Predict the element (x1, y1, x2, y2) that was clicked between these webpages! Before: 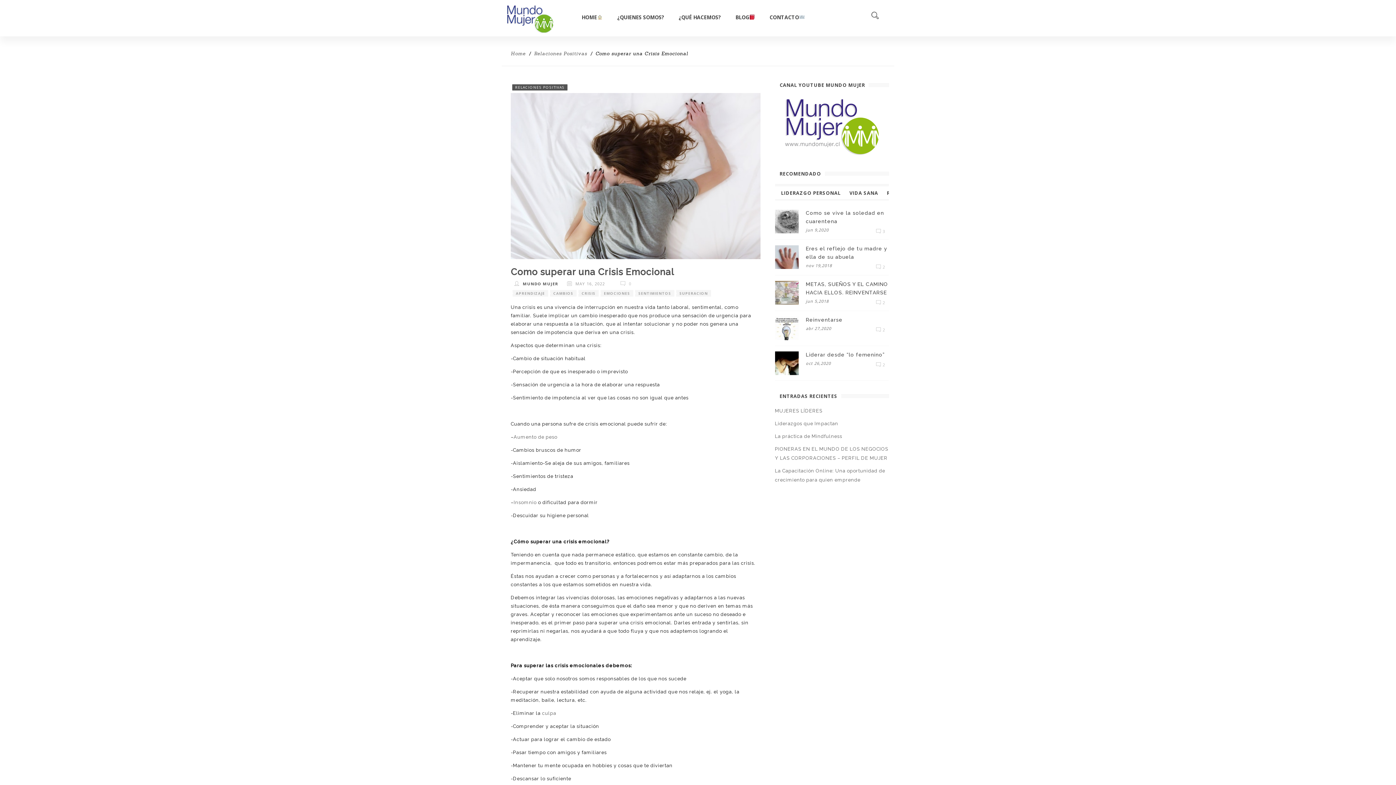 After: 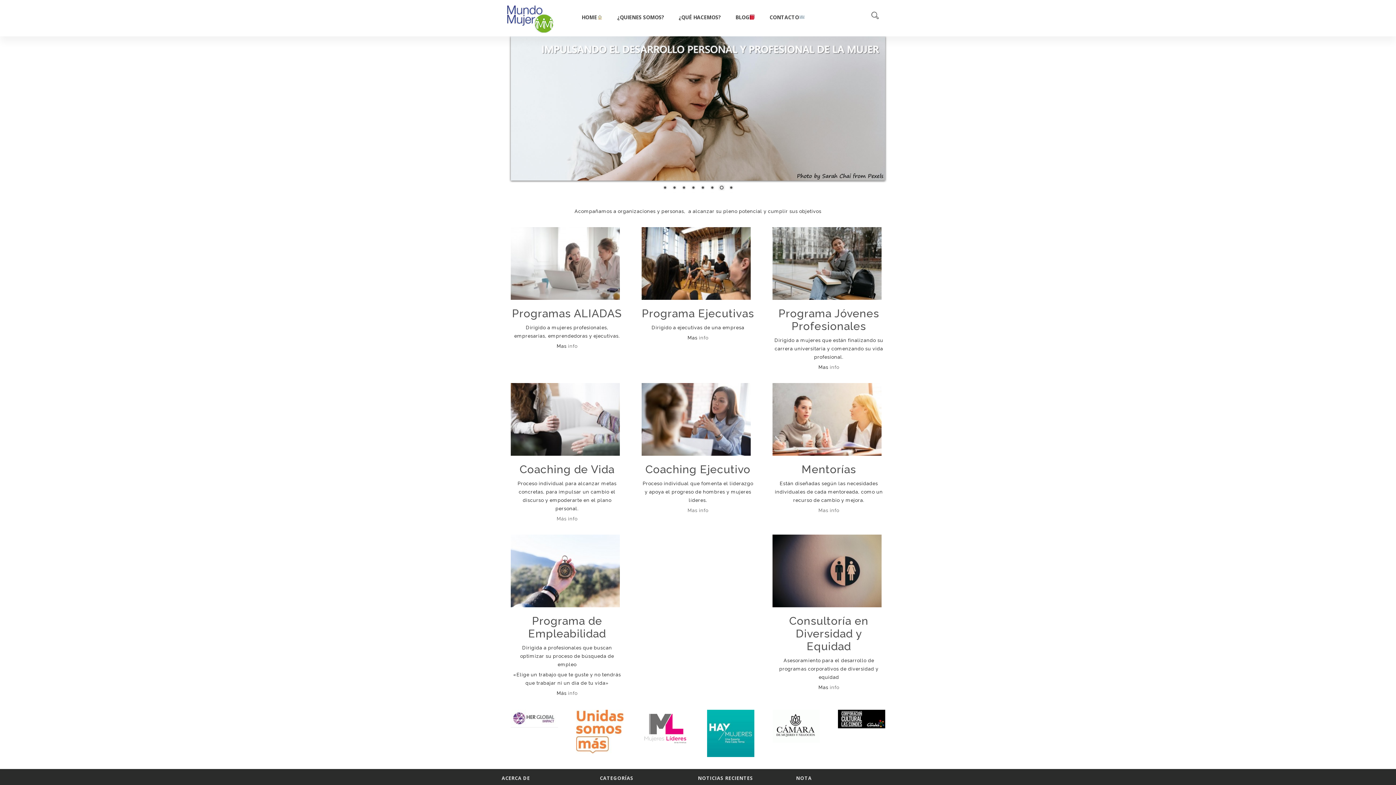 Action: bbox: (501, 28, 553, 34)